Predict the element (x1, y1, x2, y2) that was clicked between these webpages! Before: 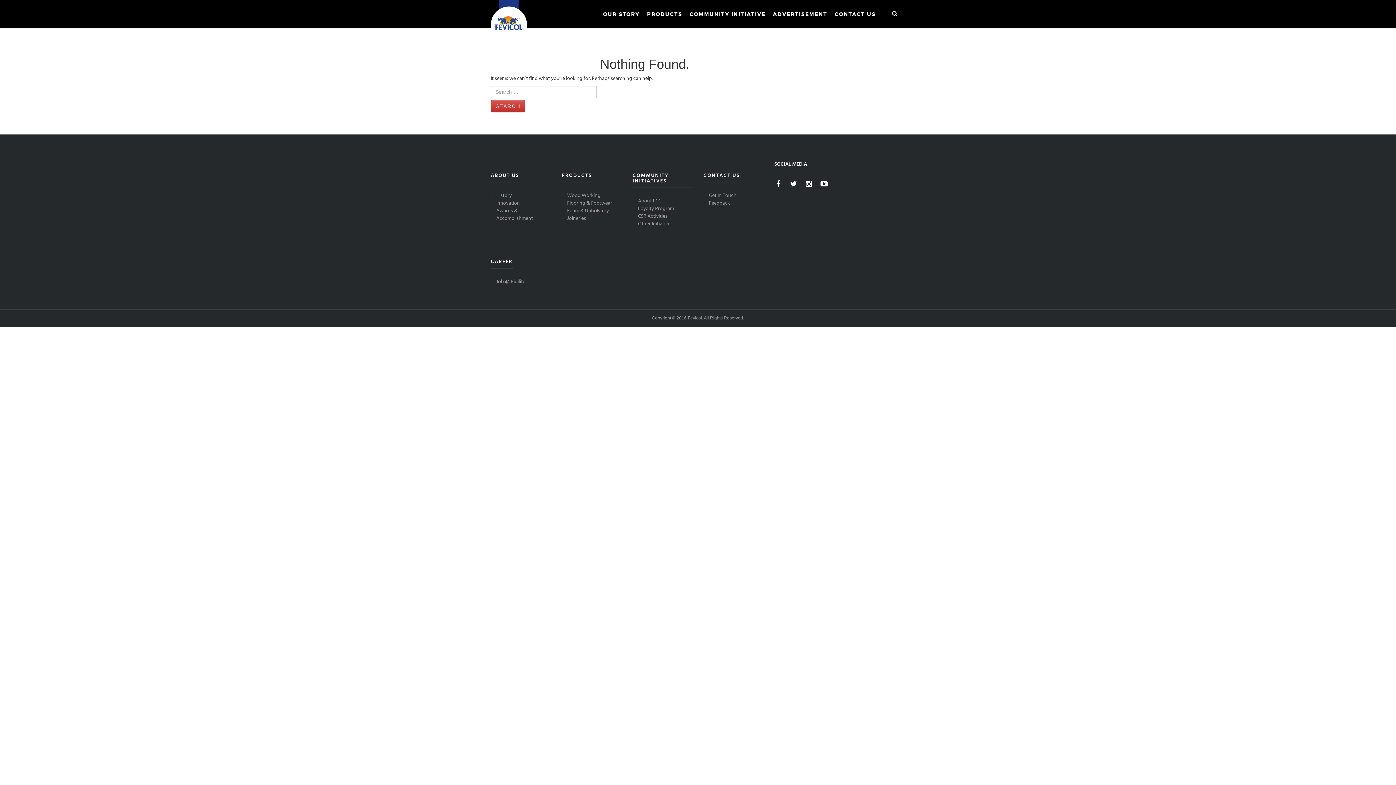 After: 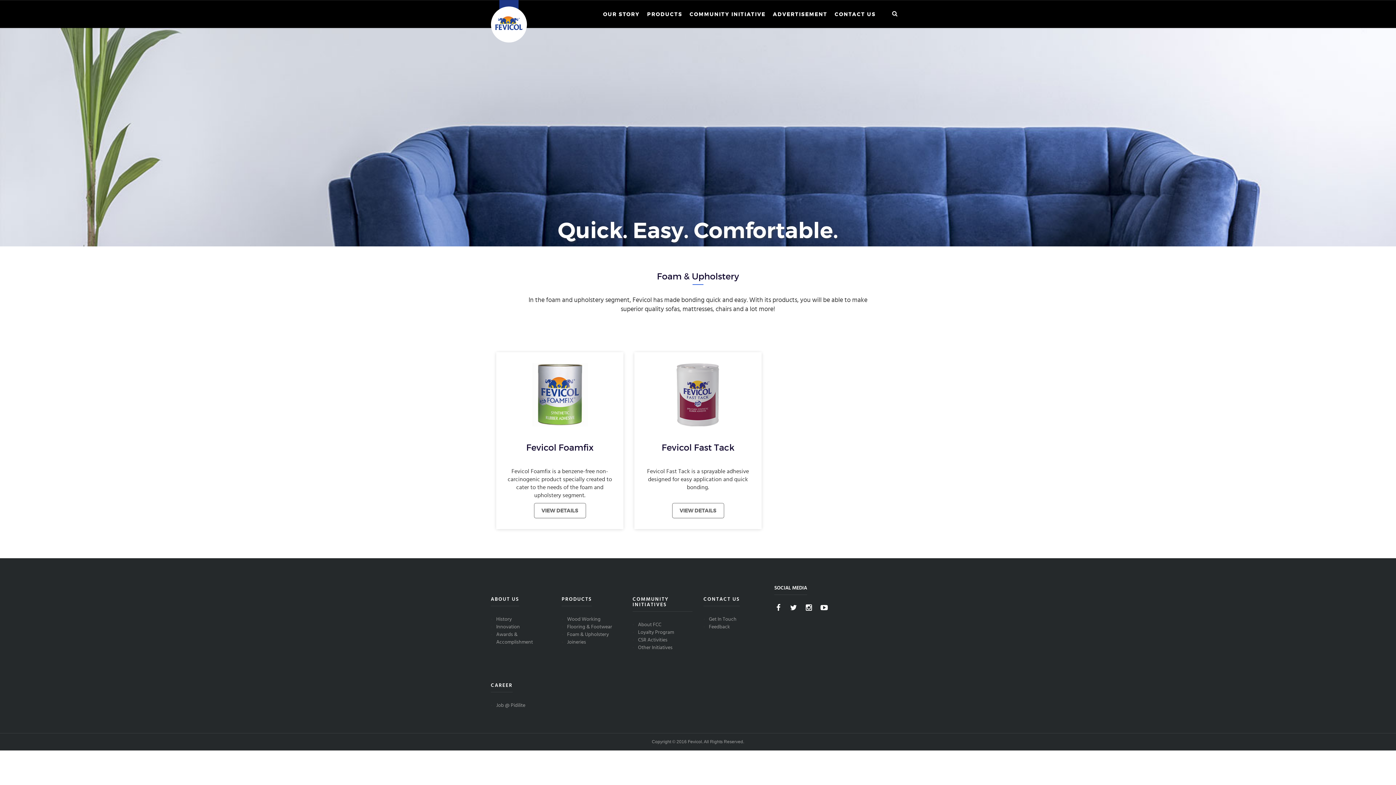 Action: label: Foam & Upholstery bbox: (567, 208, 609, 213)